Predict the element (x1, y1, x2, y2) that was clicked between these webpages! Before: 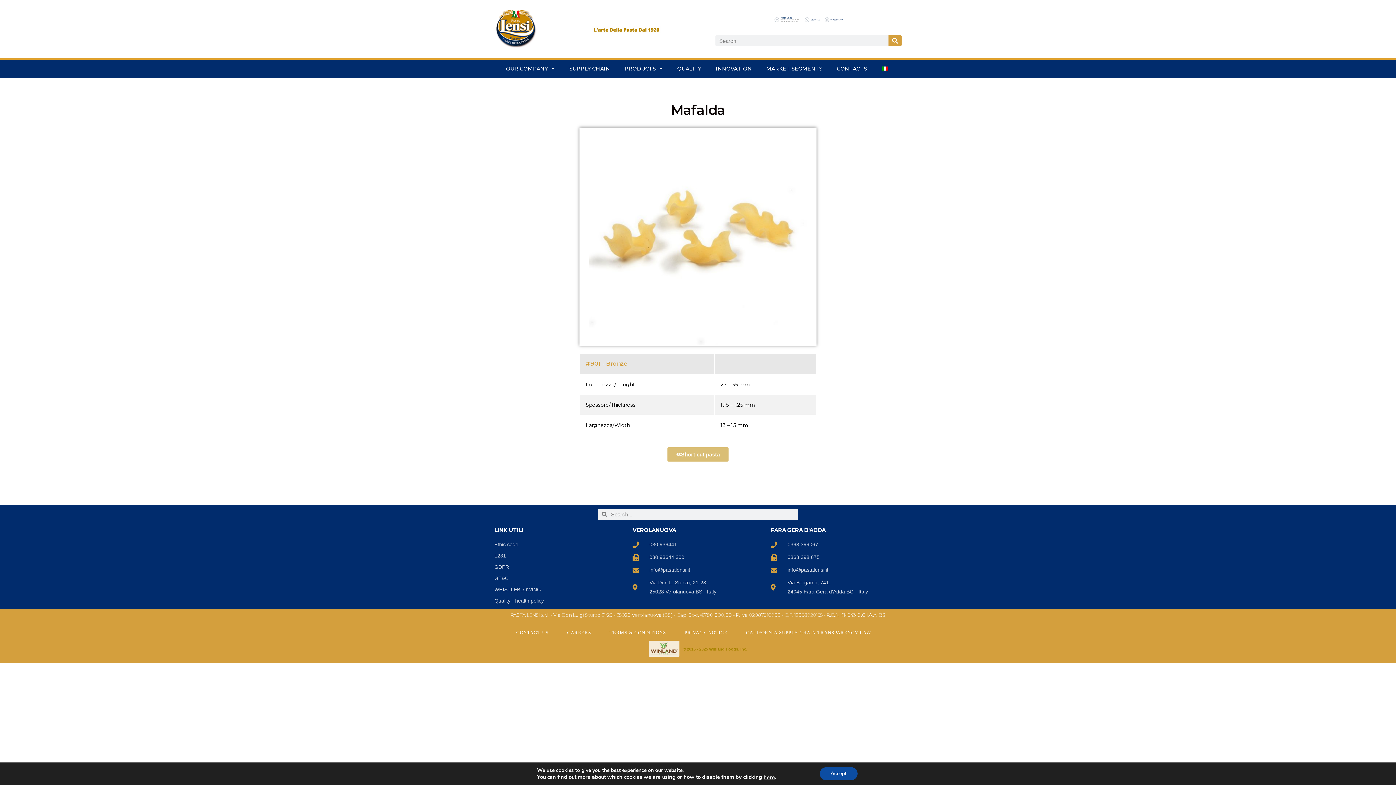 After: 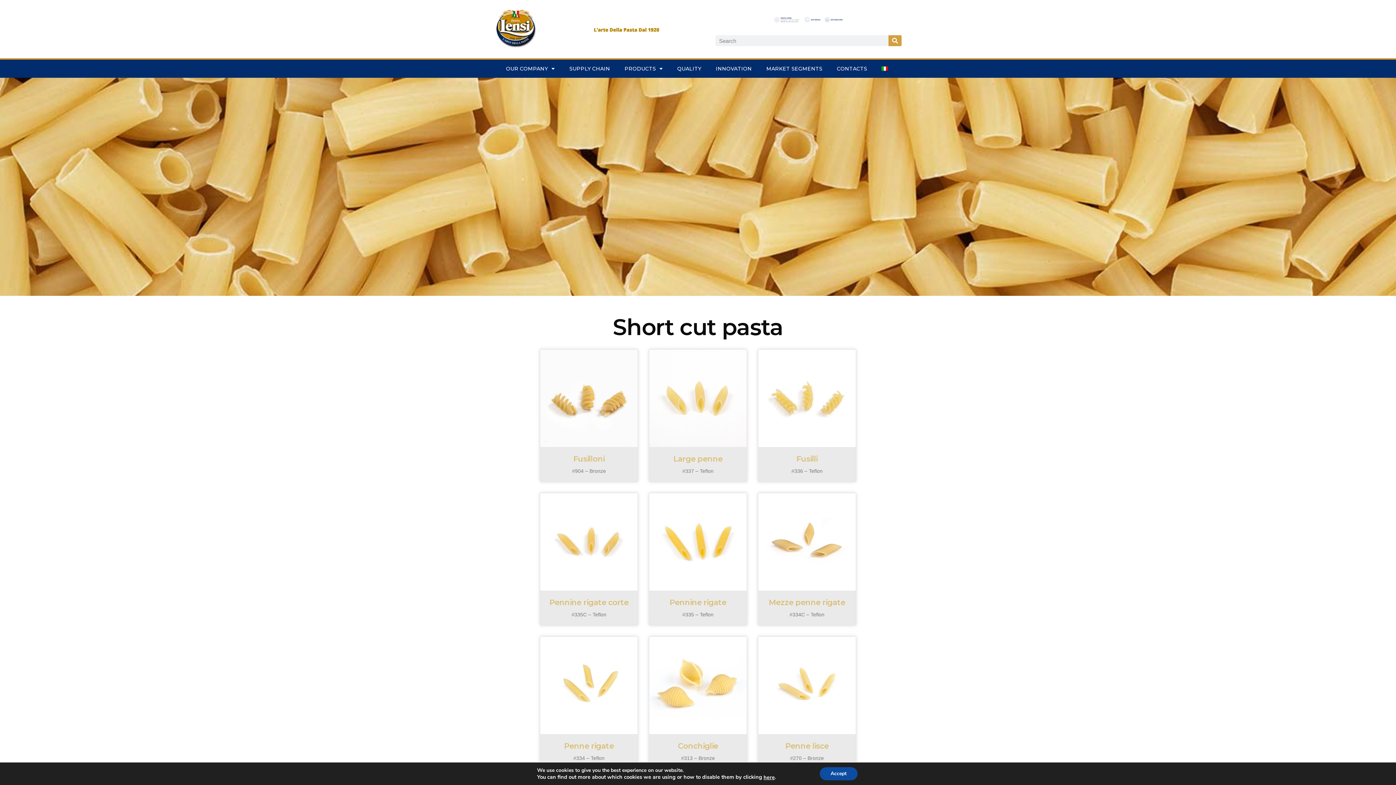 Action: bbox: (667, 447, 728, 461) label: Short cut pasta